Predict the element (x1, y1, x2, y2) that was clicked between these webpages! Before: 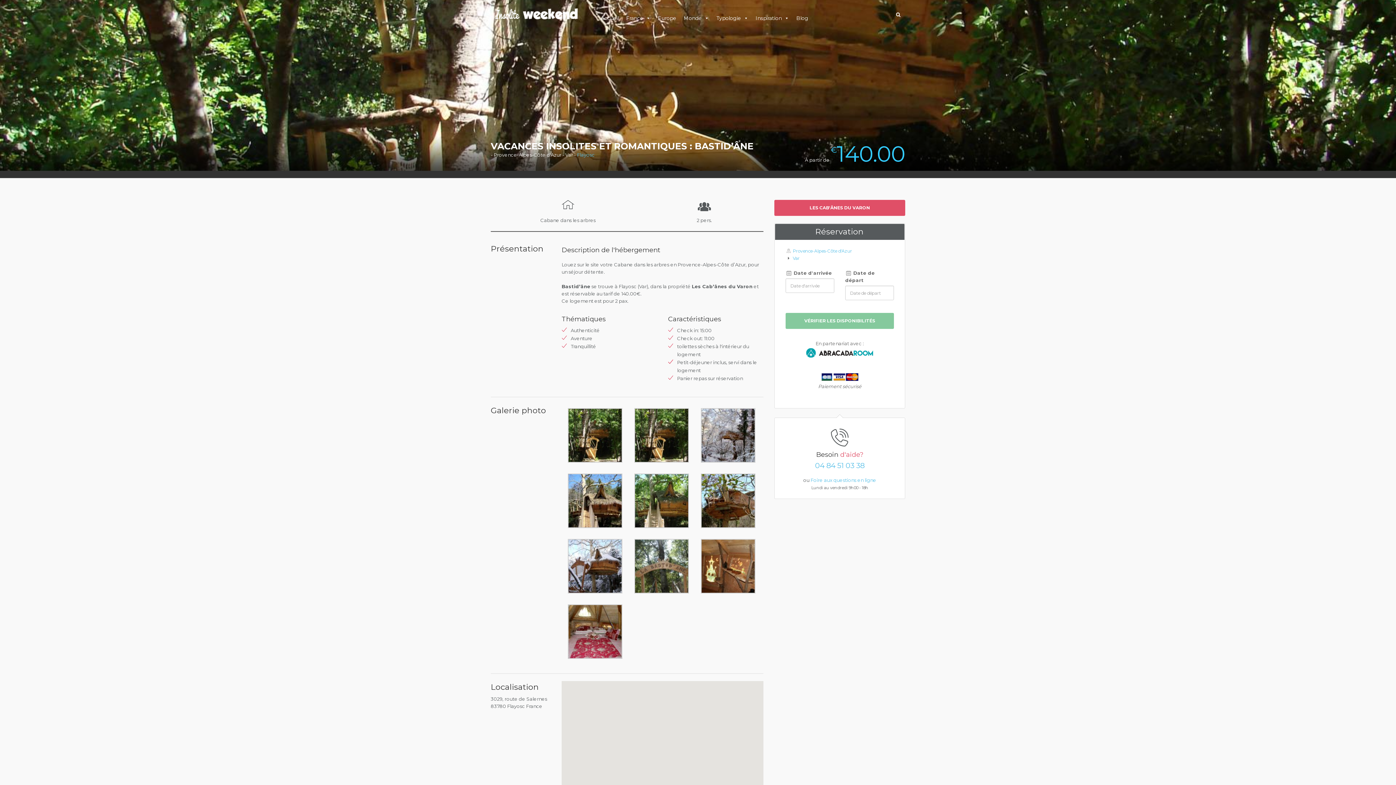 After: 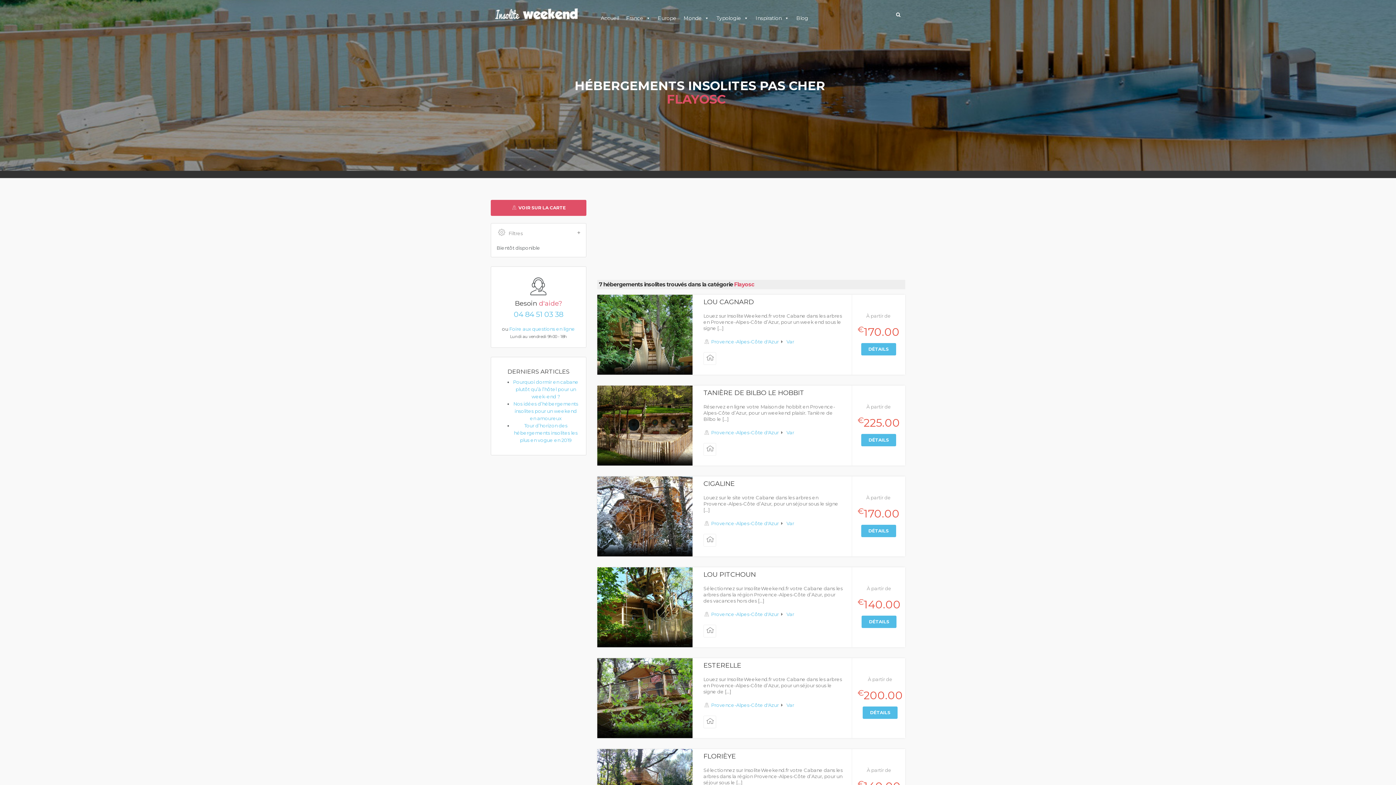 Action: label: Flayosc bbox: (577, 152, 594, 157)